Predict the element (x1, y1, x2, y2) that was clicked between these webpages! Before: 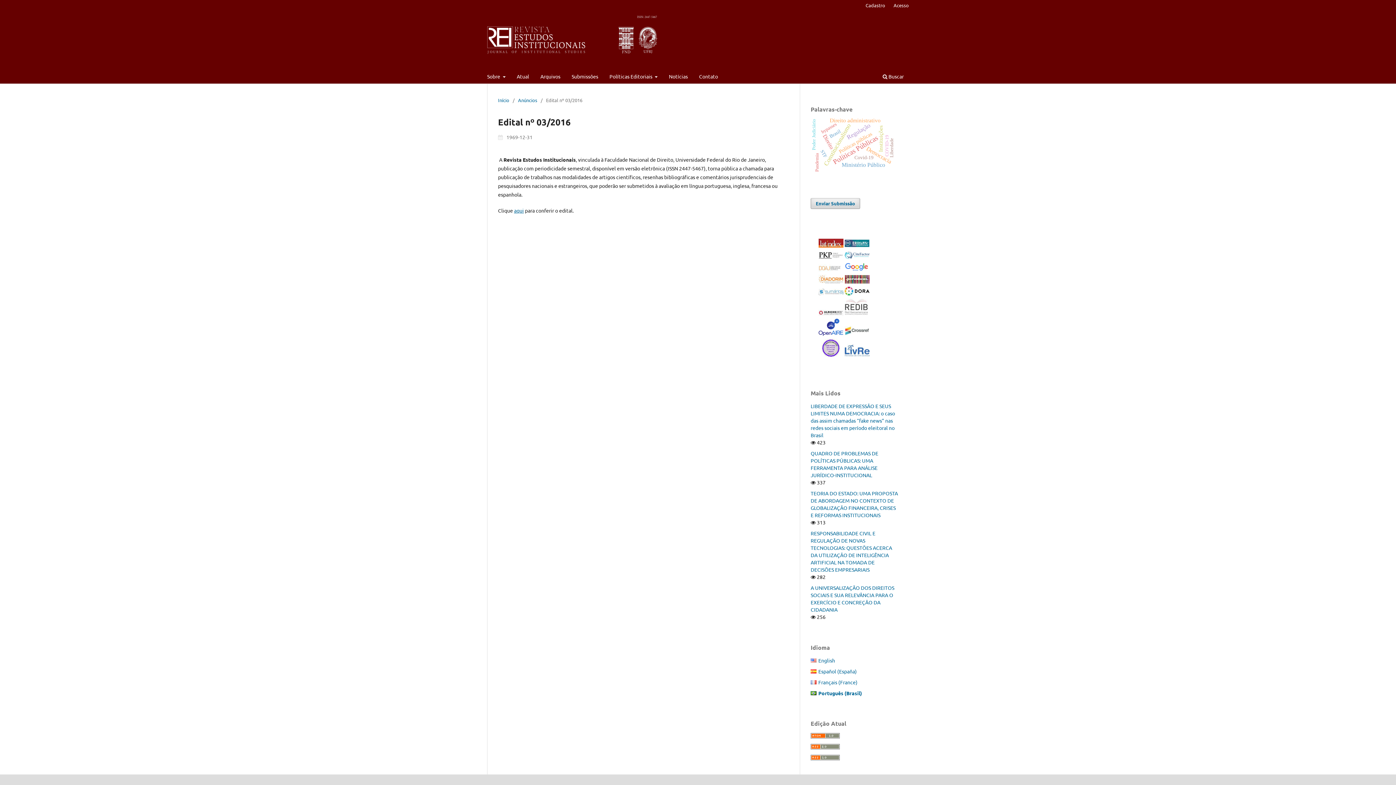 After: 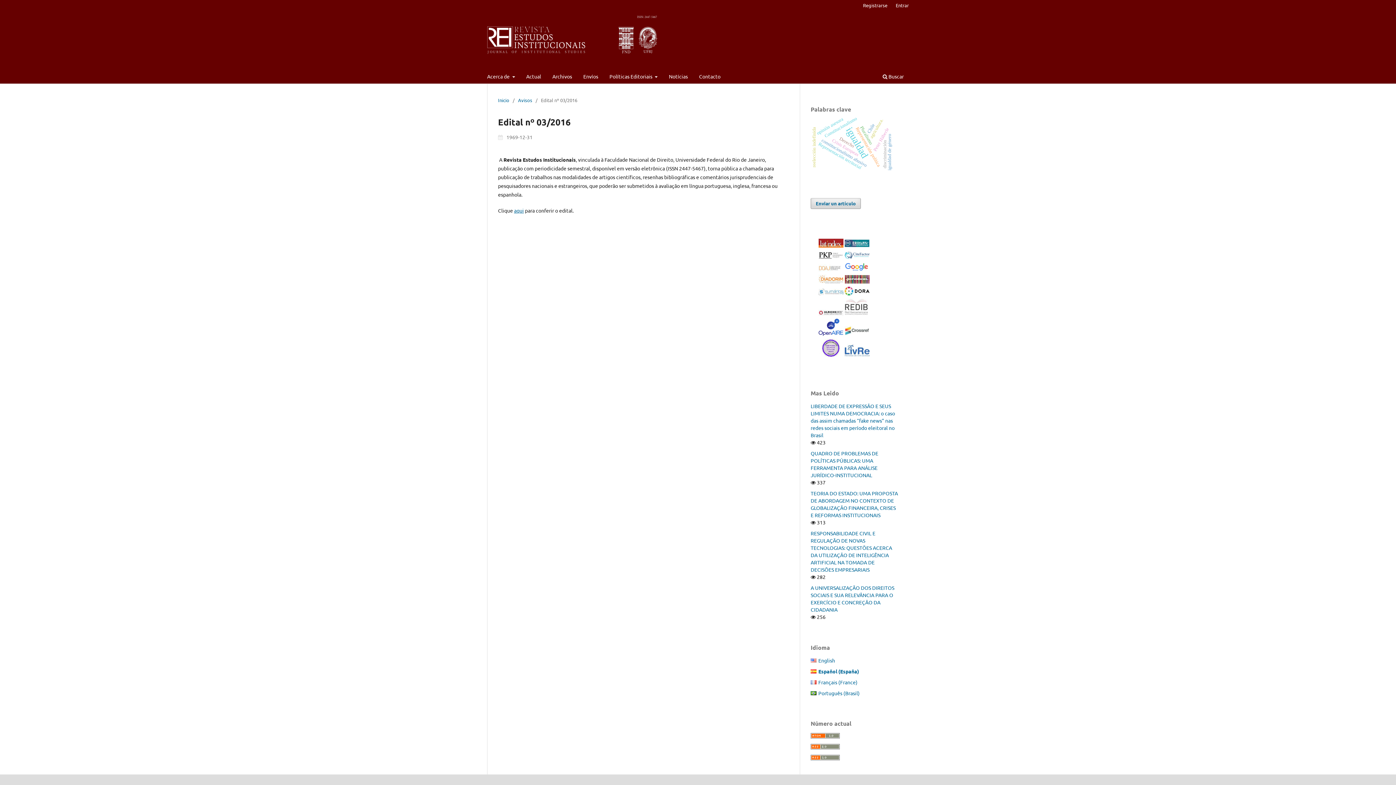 Action: label:  
Español (España) bbox: (818, 668, 857, 674)